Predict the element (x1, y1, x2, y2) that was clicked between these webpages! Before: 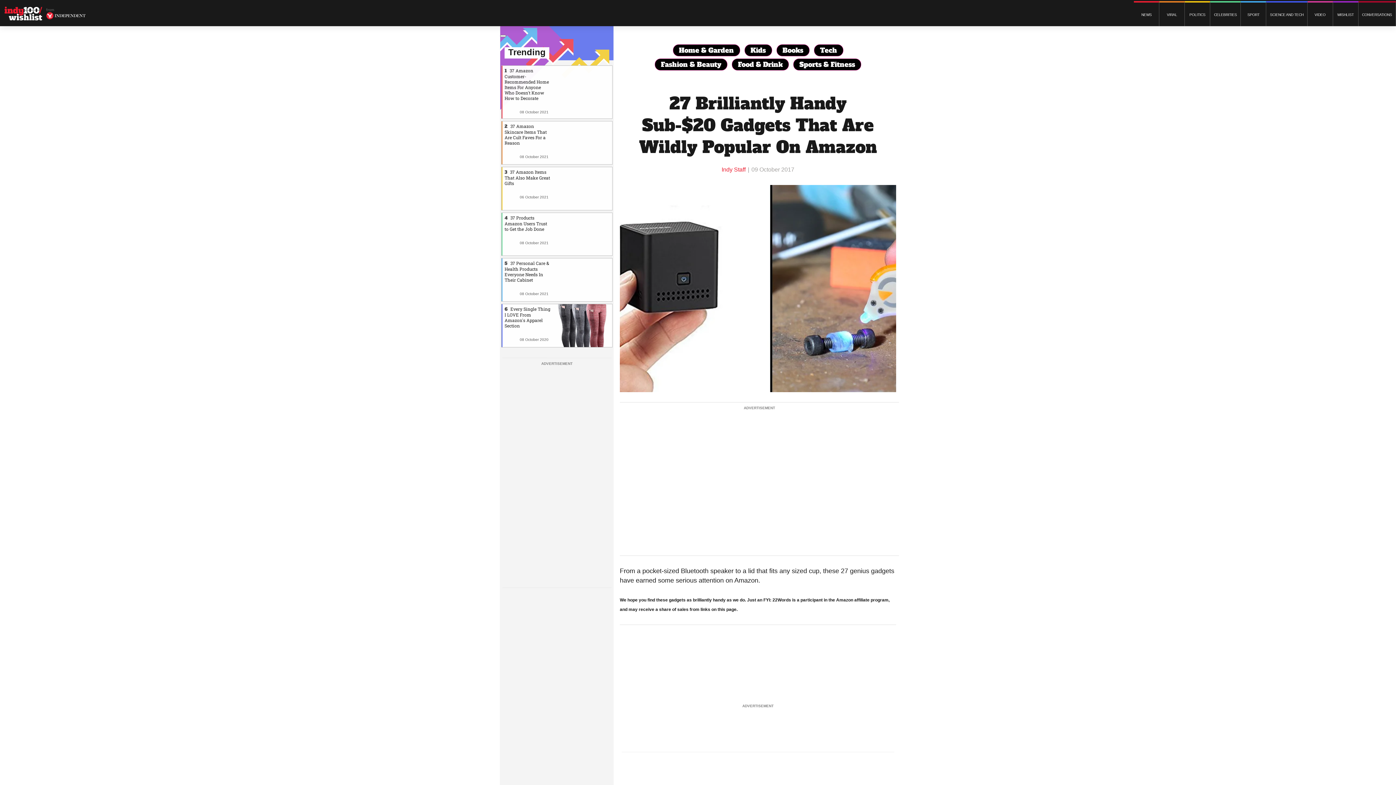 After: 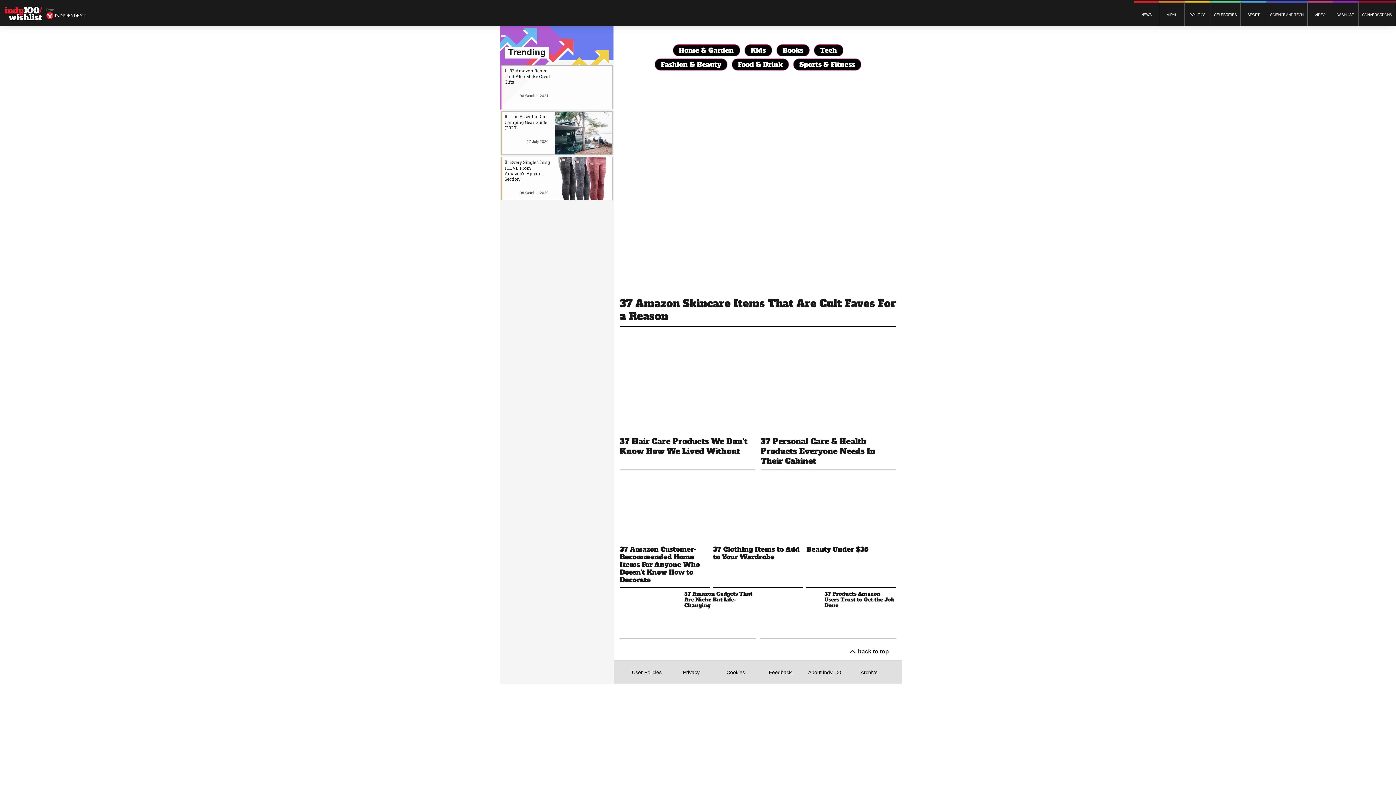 Action: label: Back to homepage bbox: (4, 6, 42, 20)